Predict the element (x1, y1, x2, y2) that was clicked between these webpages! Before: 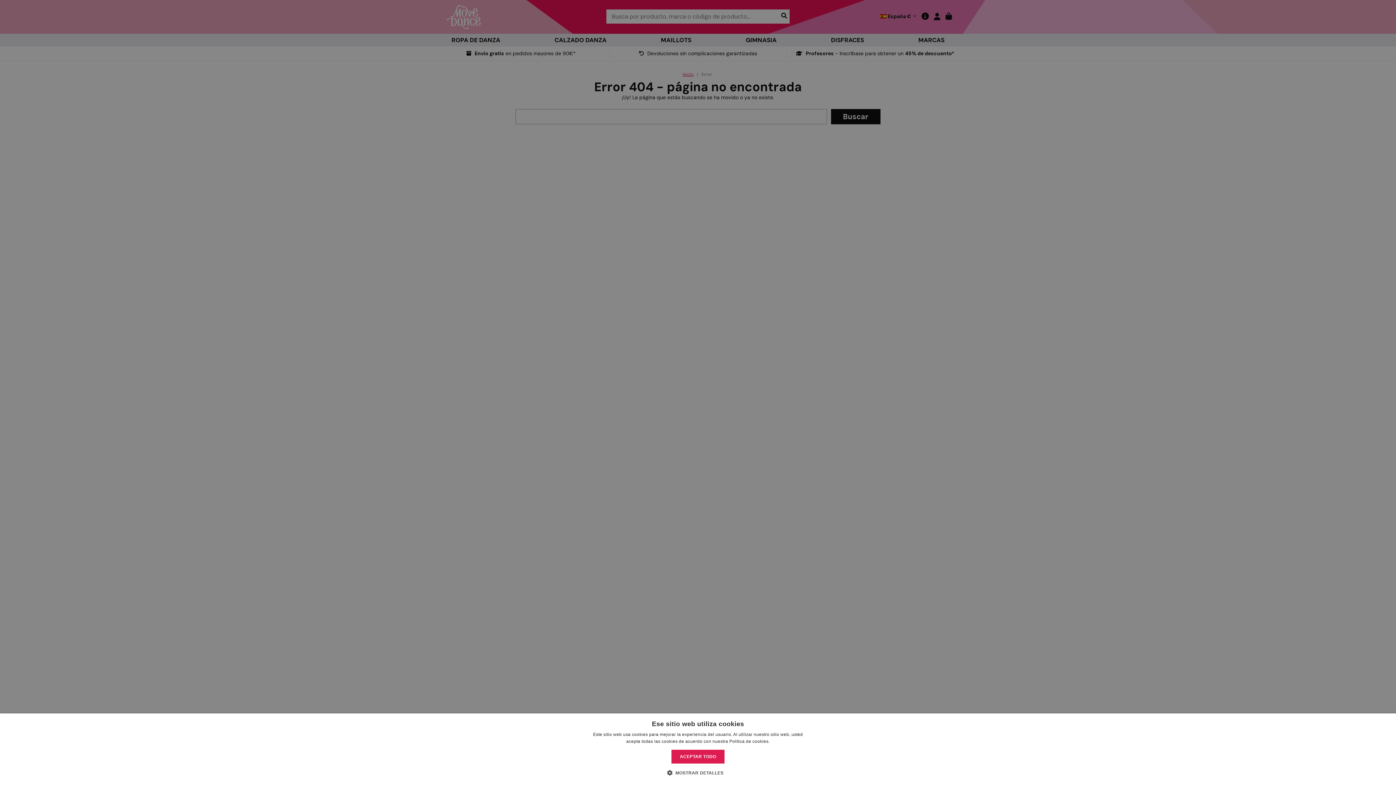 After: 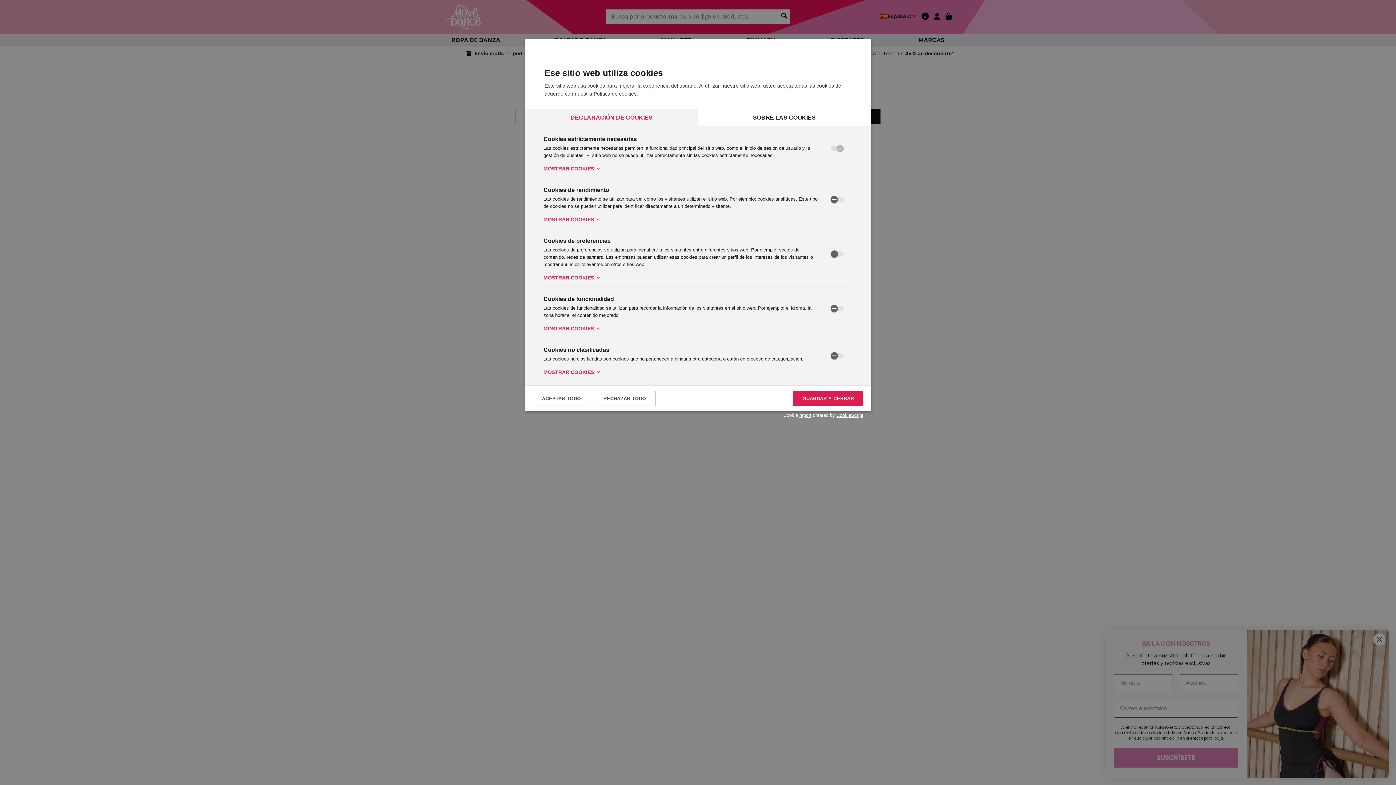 Action: bbox: (672, 769, 723, 776) label:  MOSTRAR DETALLES